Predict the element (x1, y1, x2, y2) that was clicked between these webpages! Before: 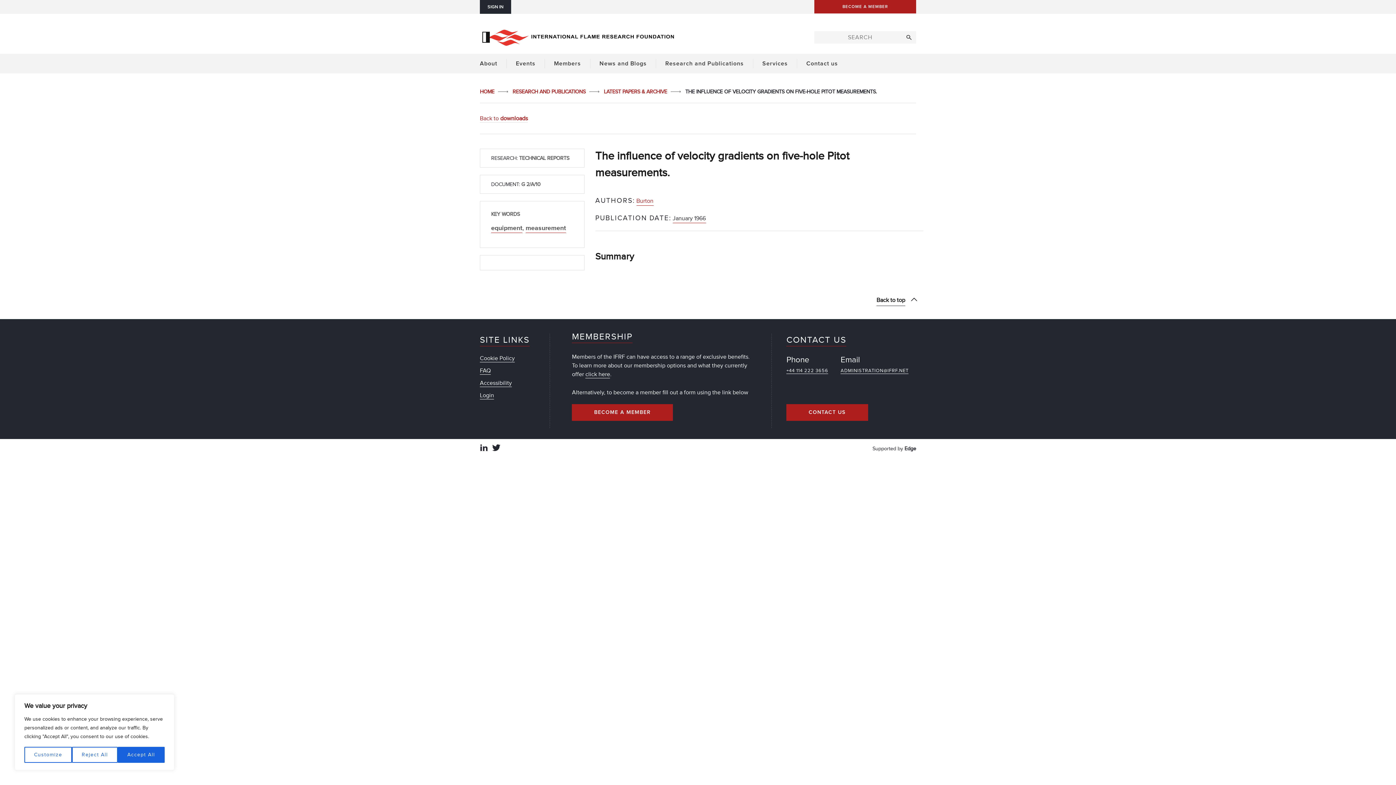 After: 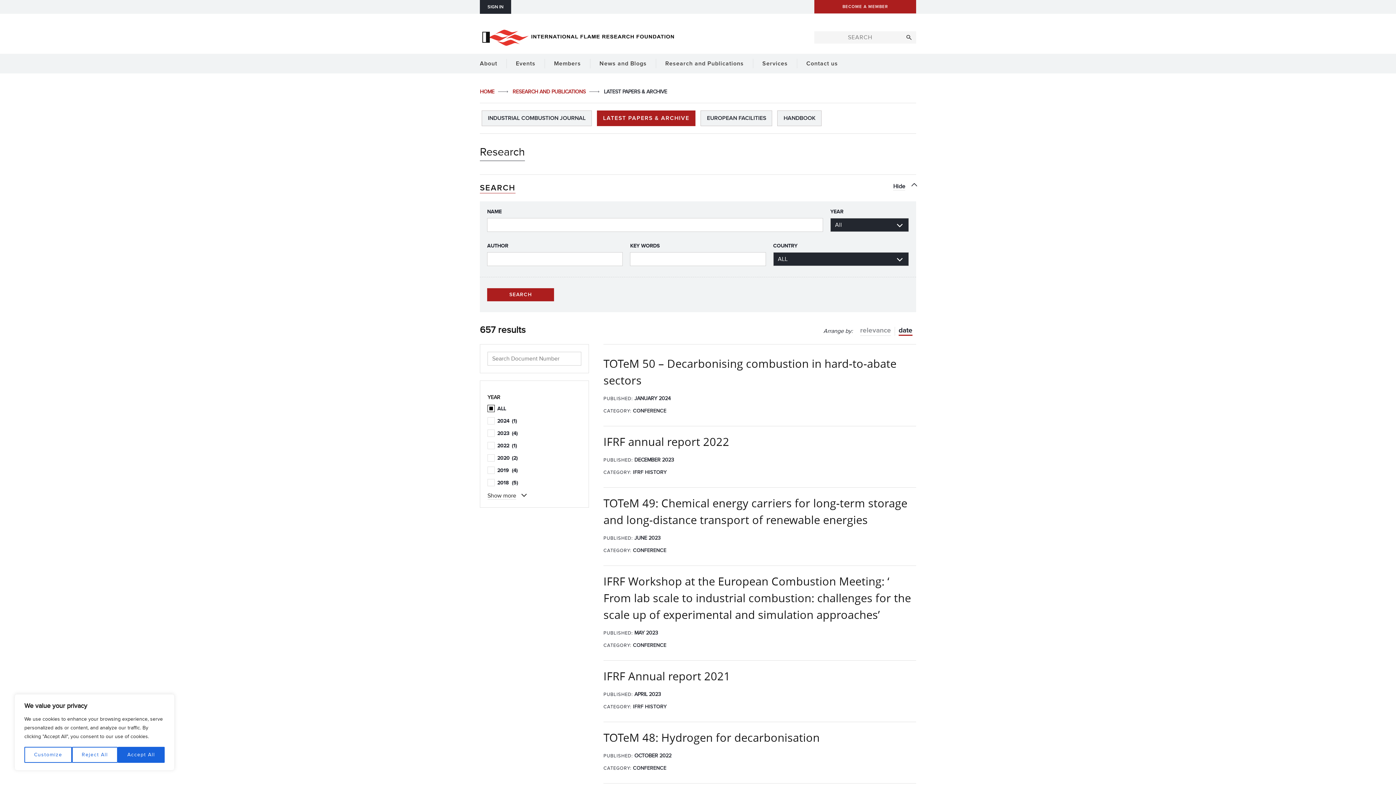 Action: label: LATEST PAPERS & ARCHIVE  bbox: (604, 88, 668, 94)